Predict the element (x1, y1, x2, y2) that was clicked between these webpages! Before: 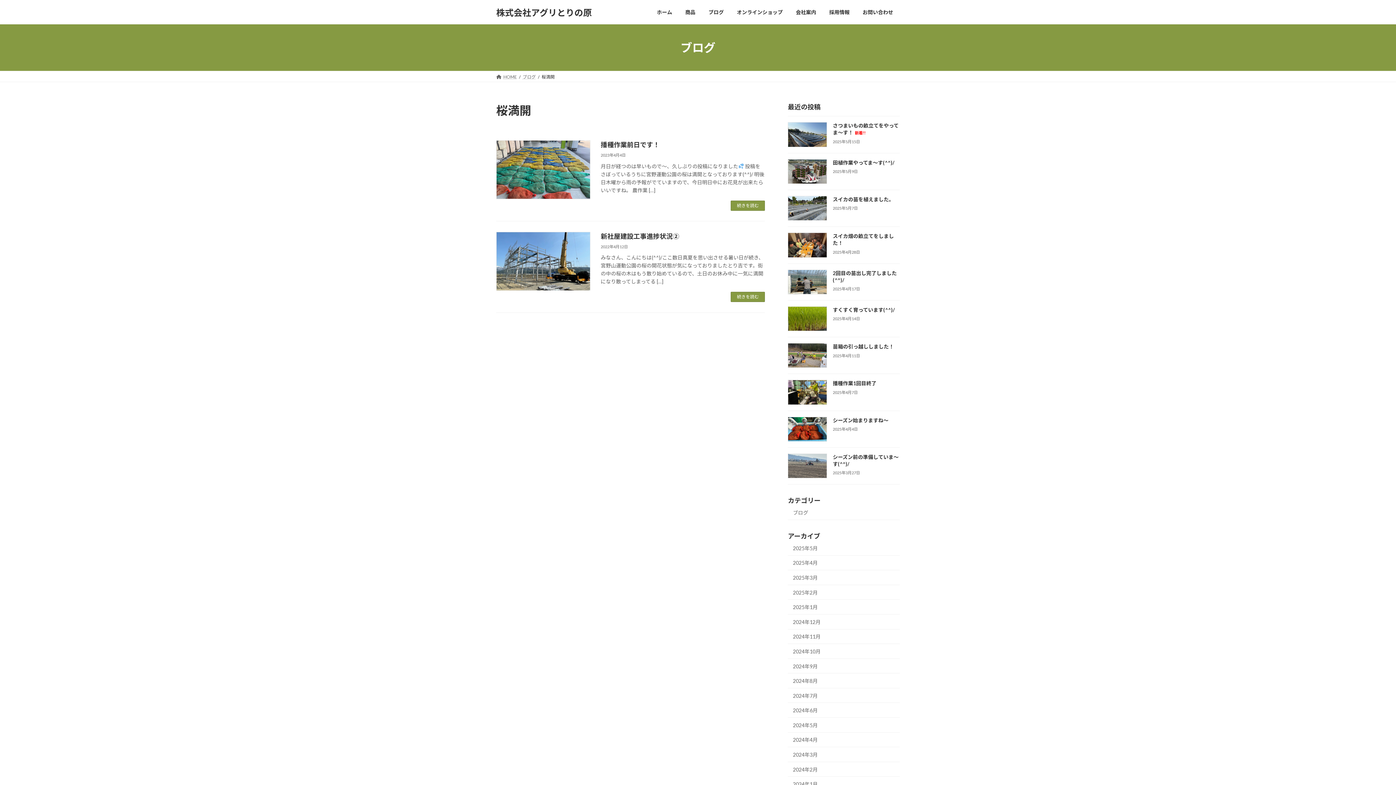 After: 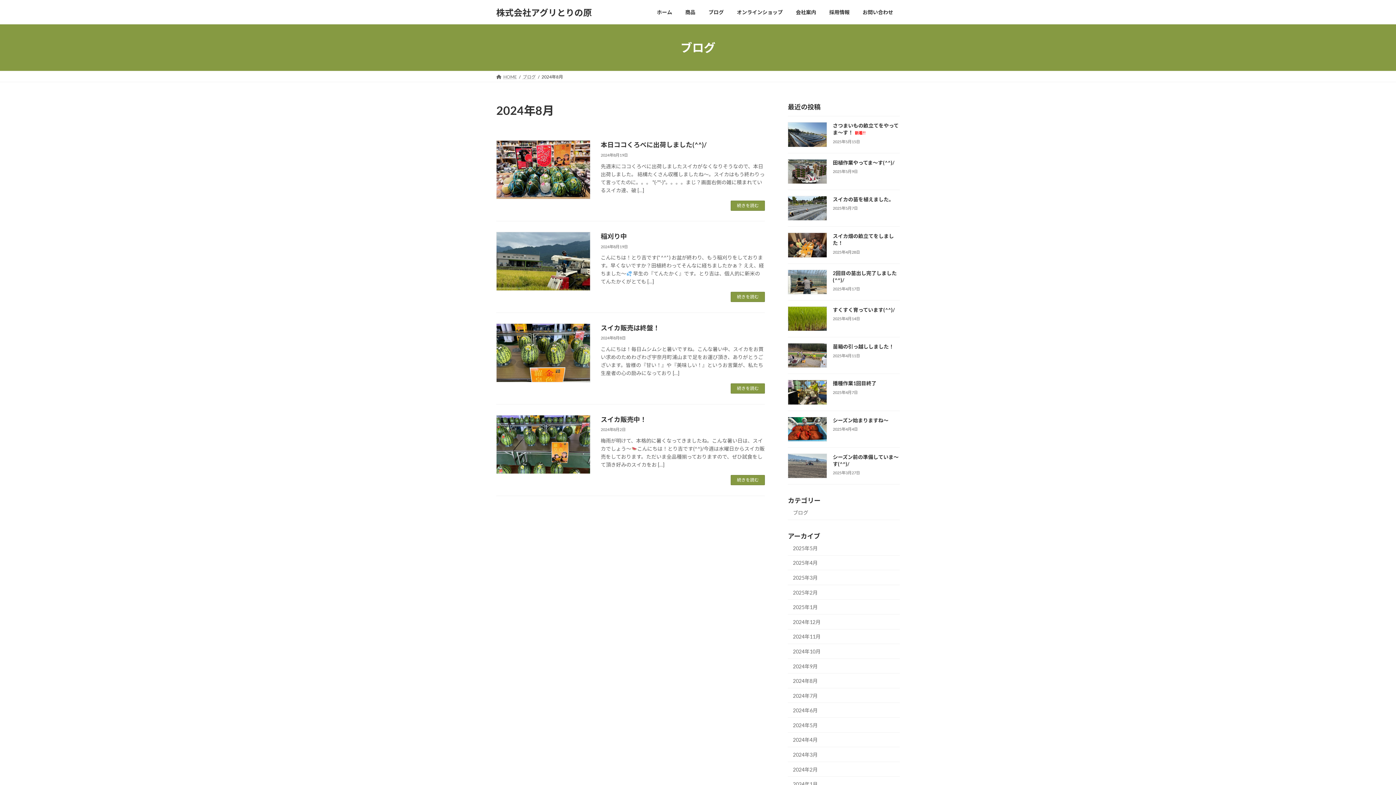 Action: bbox: (788, 673, 900, 688) label: 2024年8月